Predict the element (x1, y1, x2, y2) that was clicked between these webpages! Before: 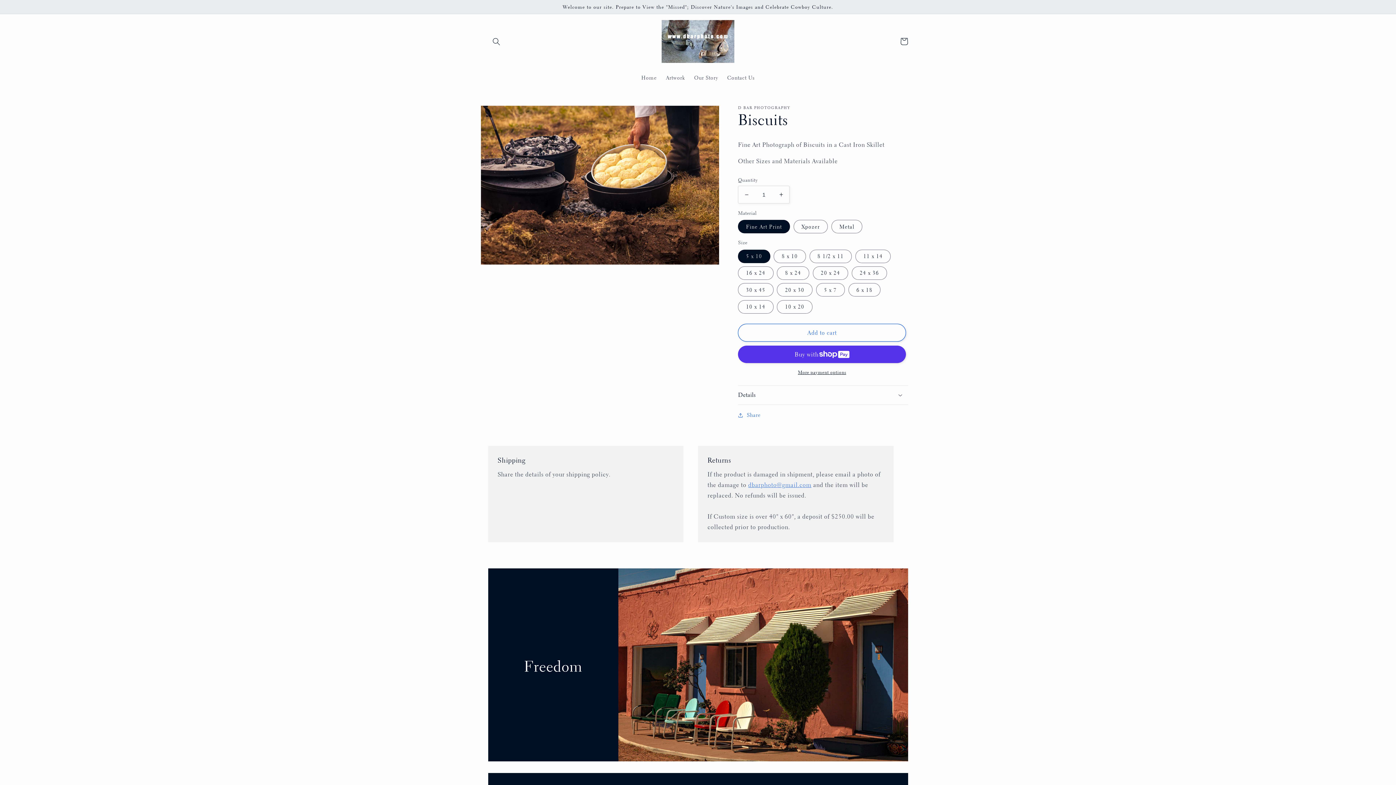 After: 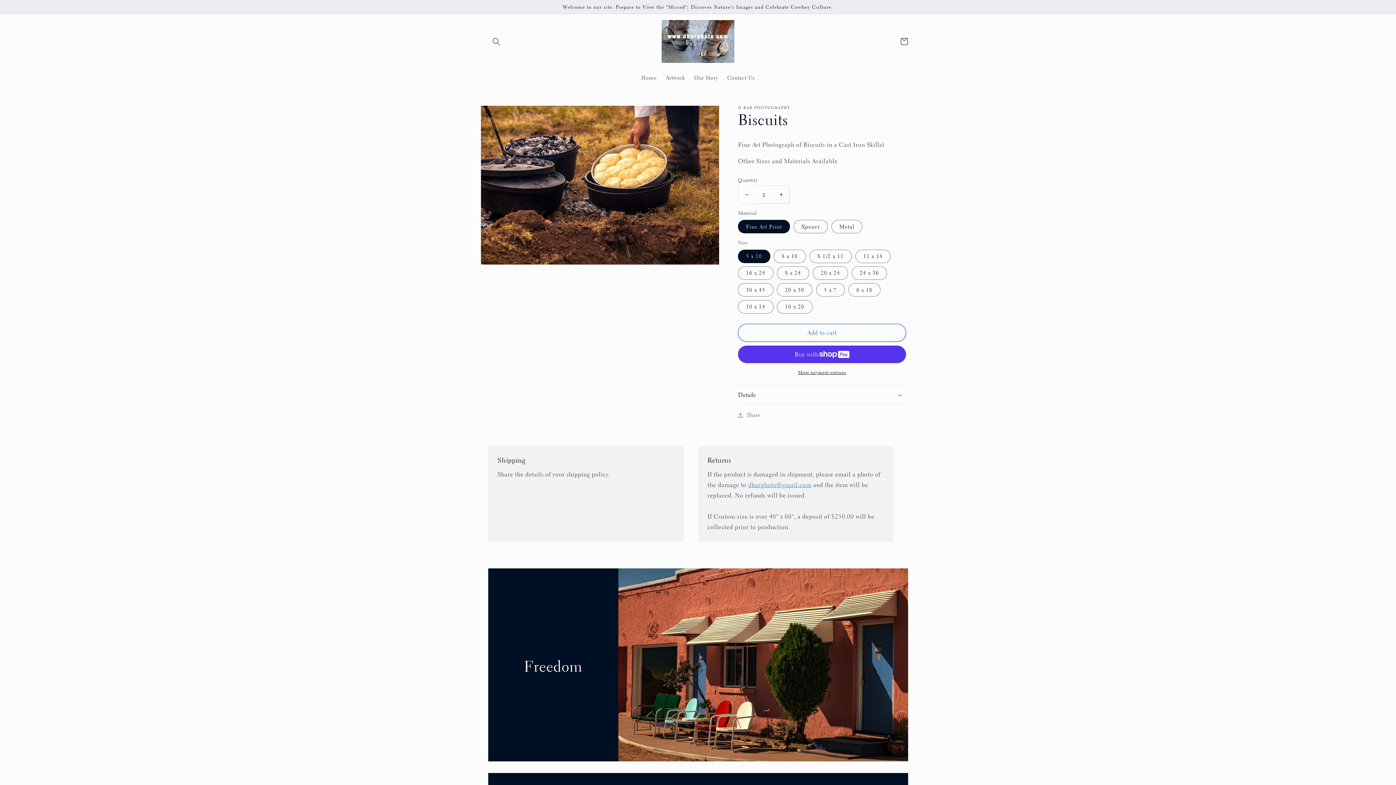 Action: bbox: (738, 185, 755, 203) label: Decrease quantity for Biscuits